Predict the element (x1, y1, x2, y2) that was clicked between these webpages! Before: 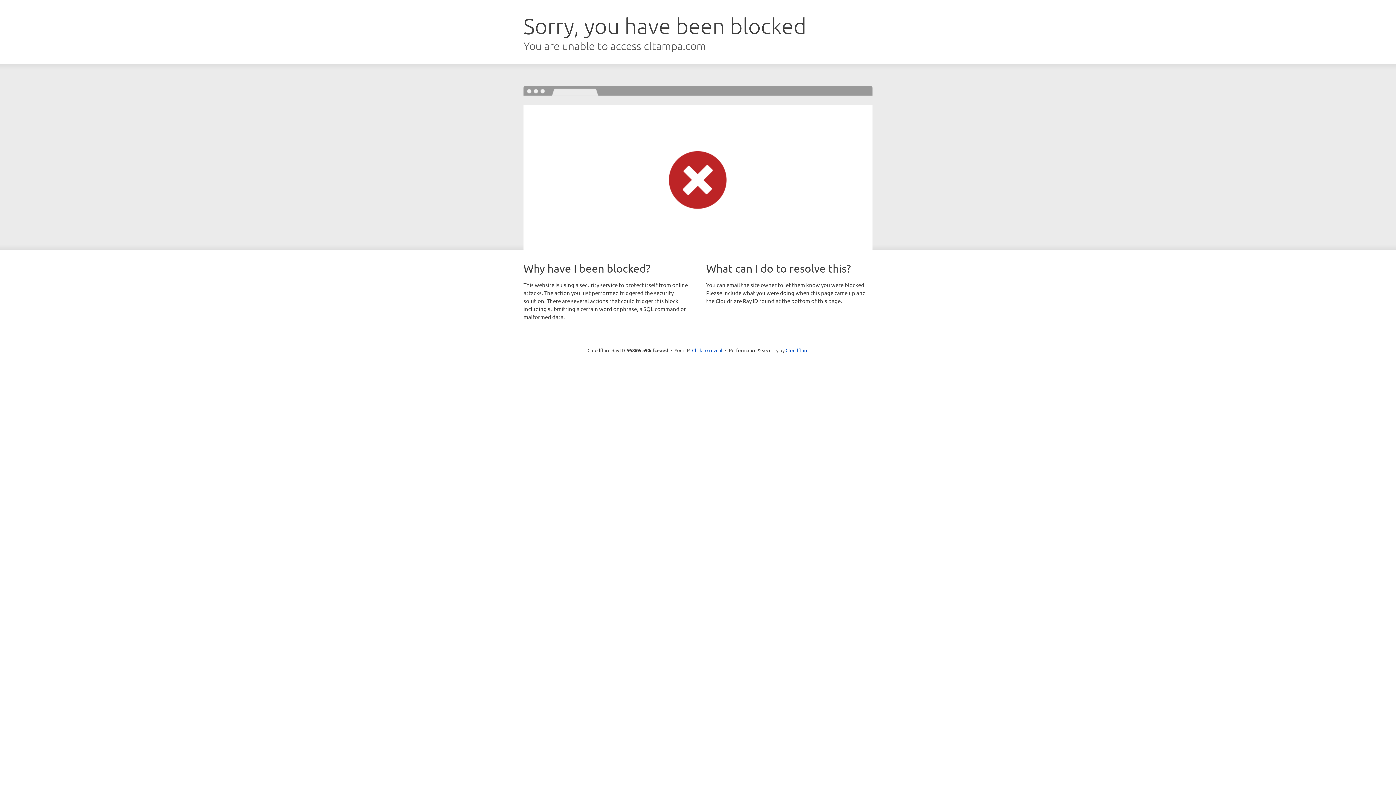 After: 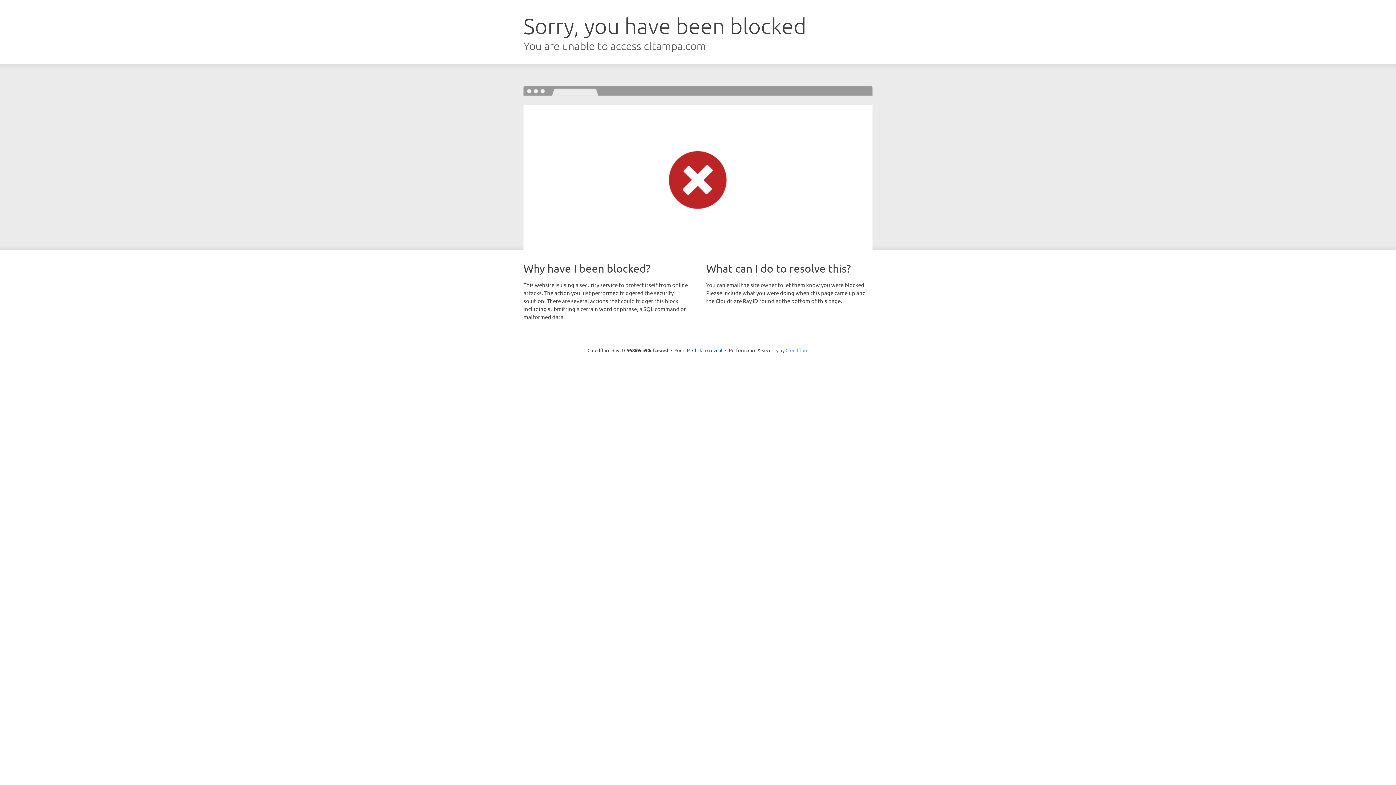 Action: label: Cloudflare bbox: (785, 347, 808, 353)